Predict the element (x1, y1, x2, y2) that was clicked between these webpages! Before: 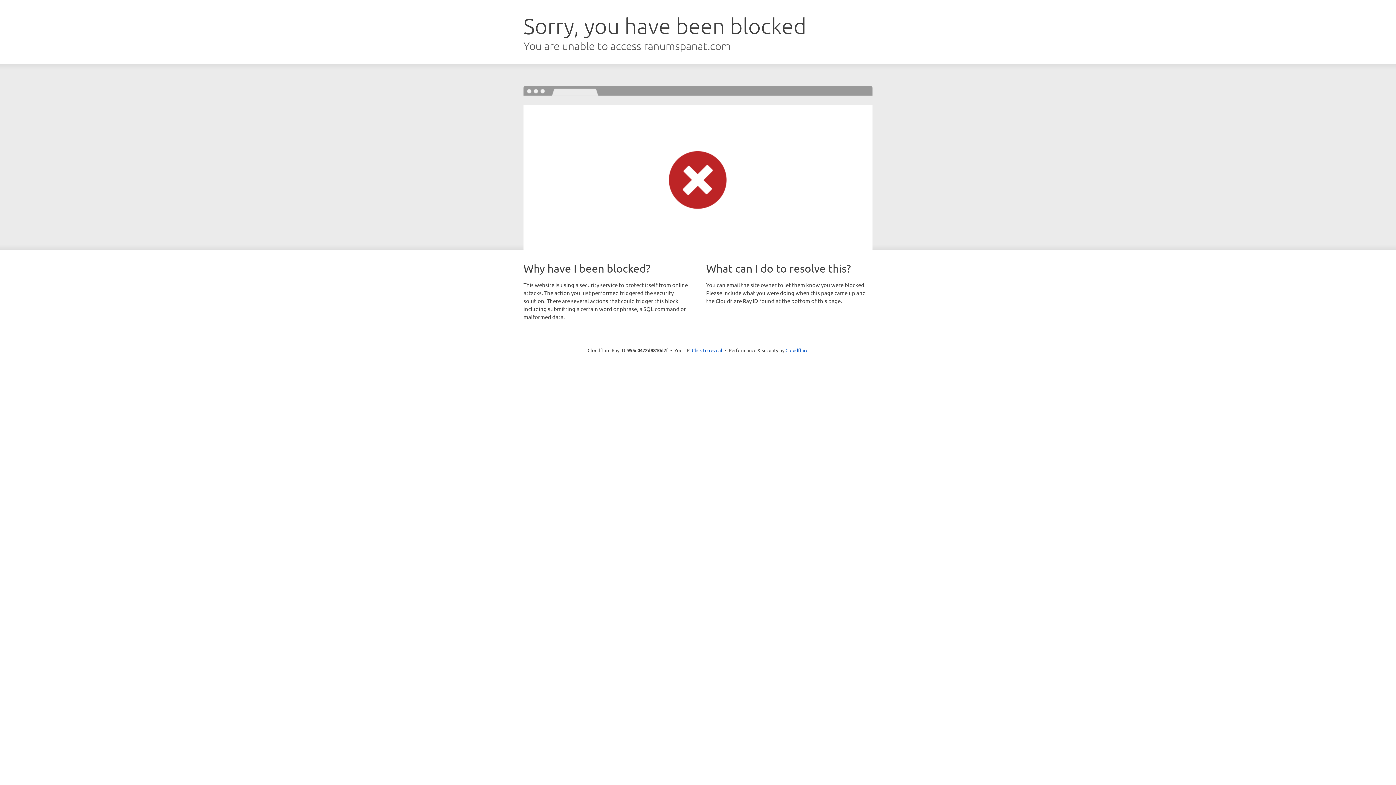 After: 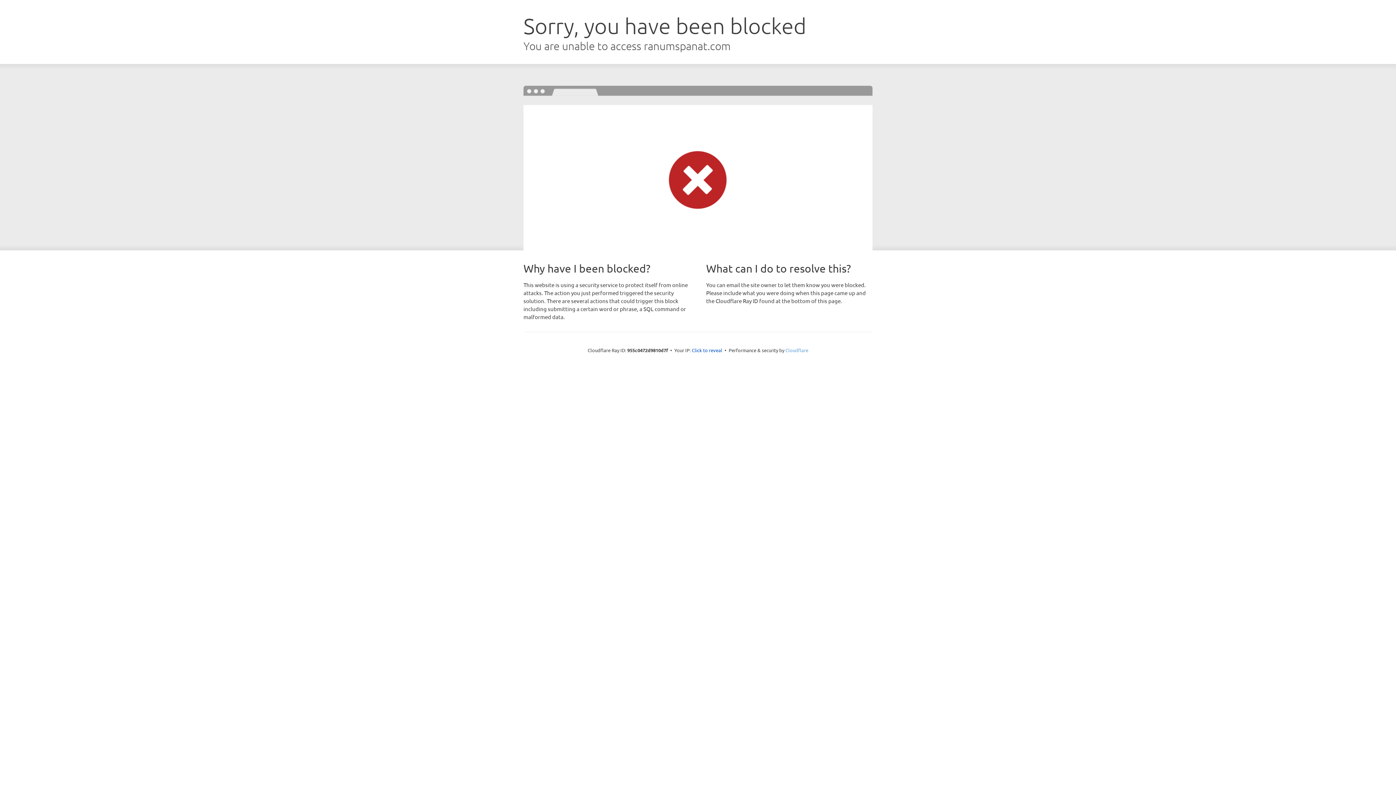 Action: label: Cloudflare bbox: (785, 347, 808, 353)